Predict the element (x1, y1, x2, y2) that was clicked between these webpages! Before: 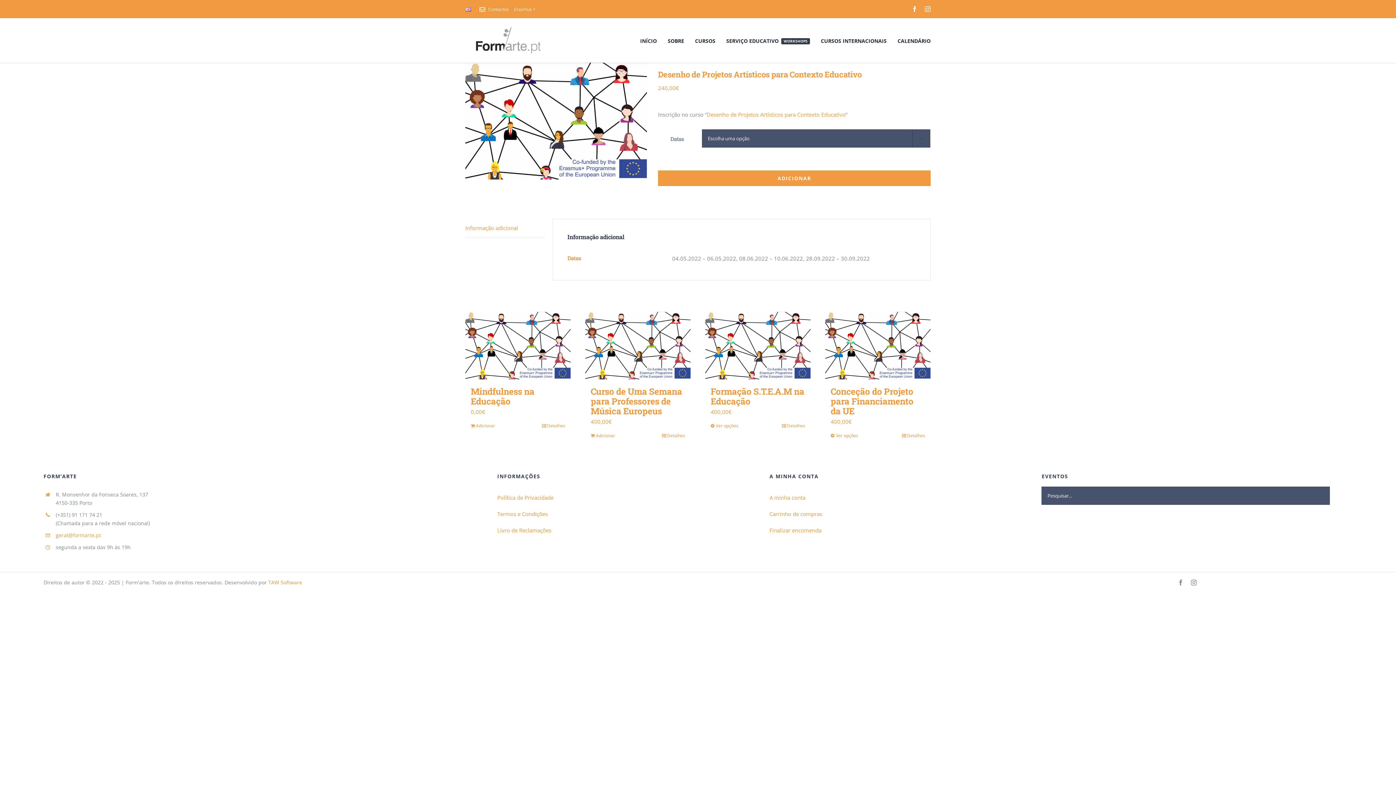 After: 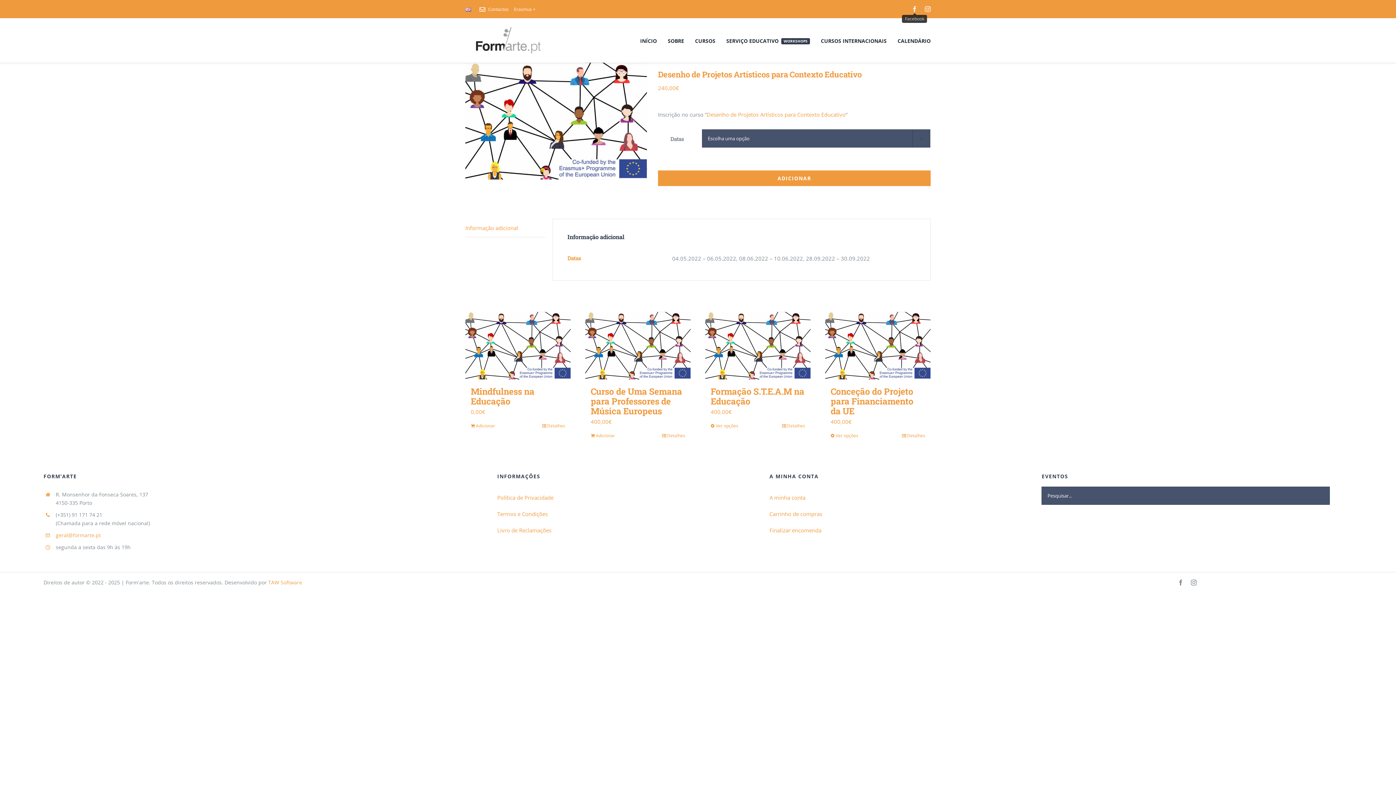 Action: label: facebook bbox: (911, 6, 917, 12)